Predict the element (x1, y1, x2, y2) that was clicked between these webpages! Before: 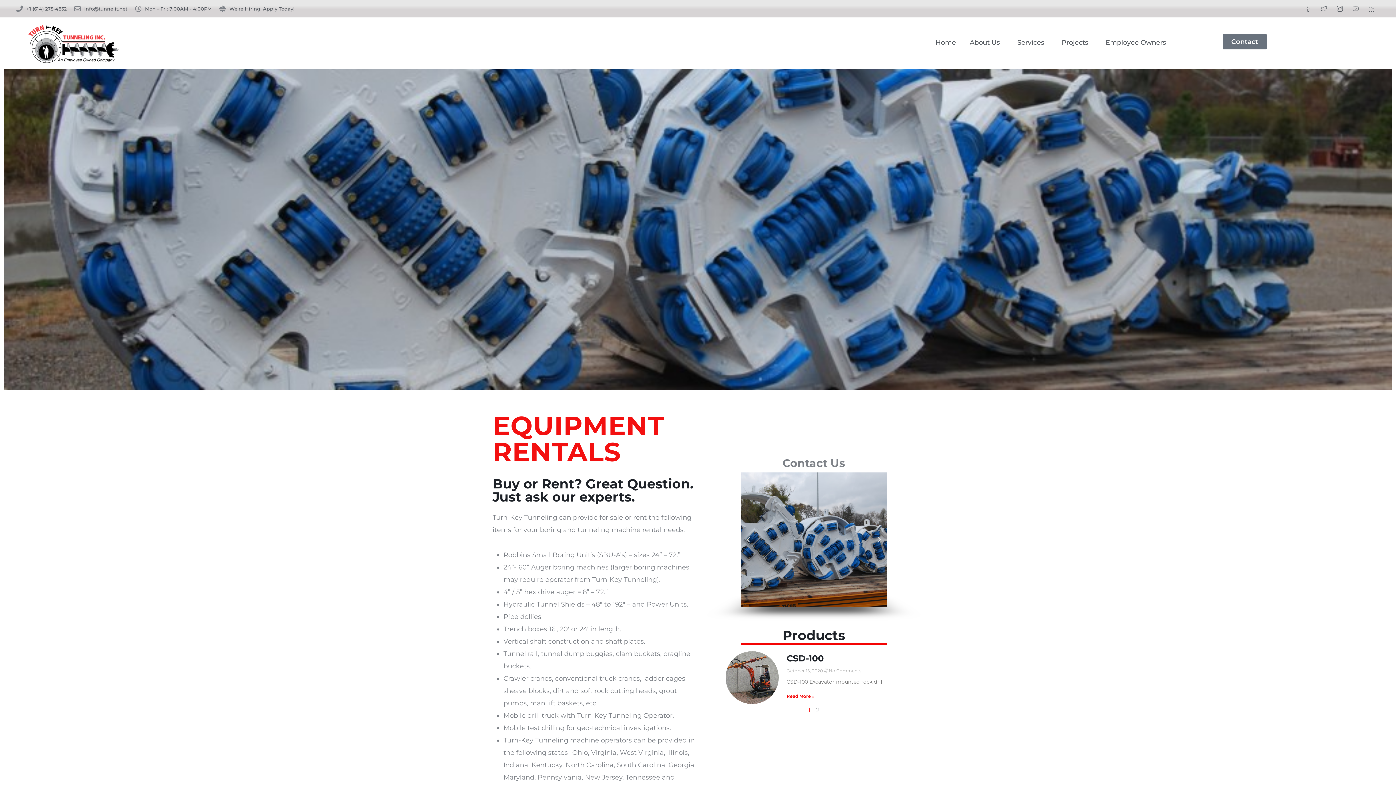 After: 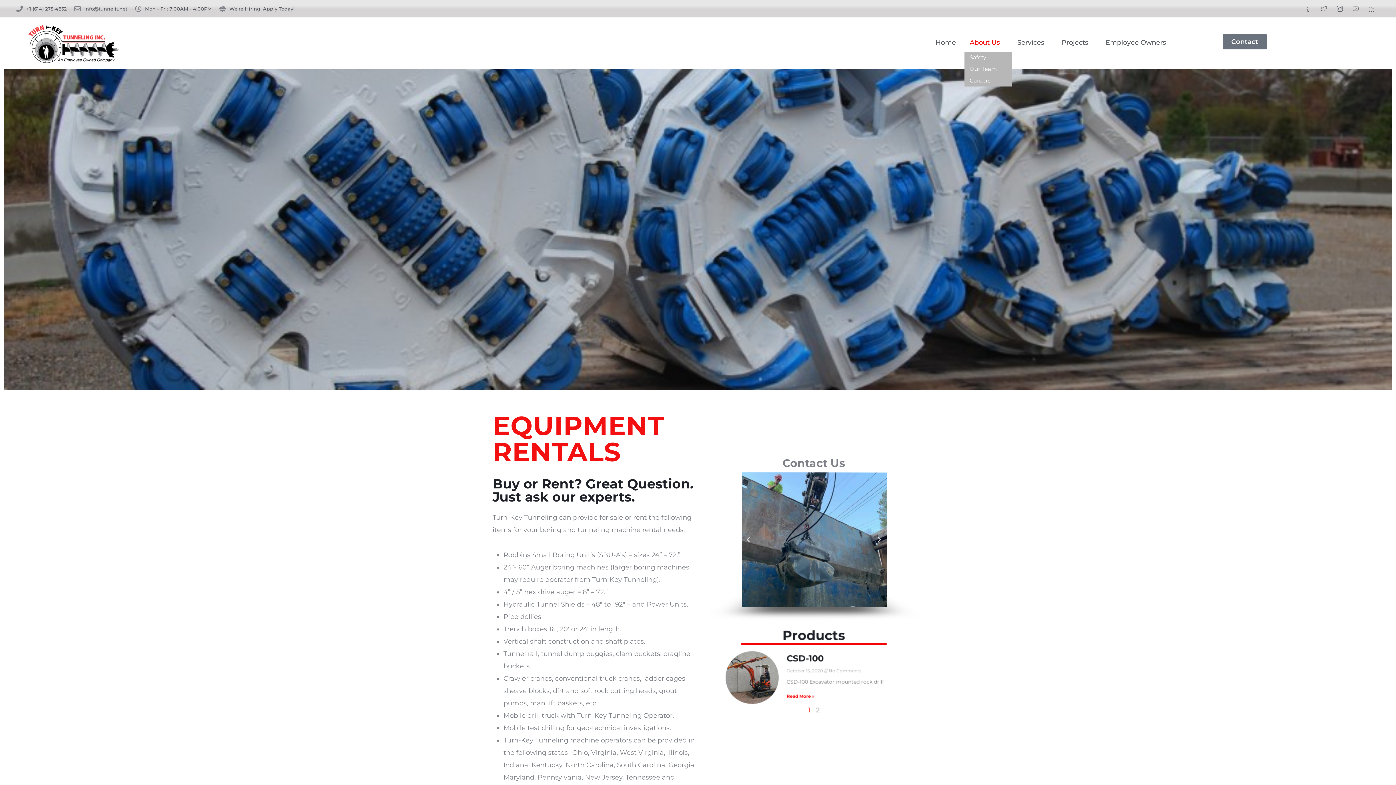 Action: label: About Us bbox: (964, 34, 1008, 50)